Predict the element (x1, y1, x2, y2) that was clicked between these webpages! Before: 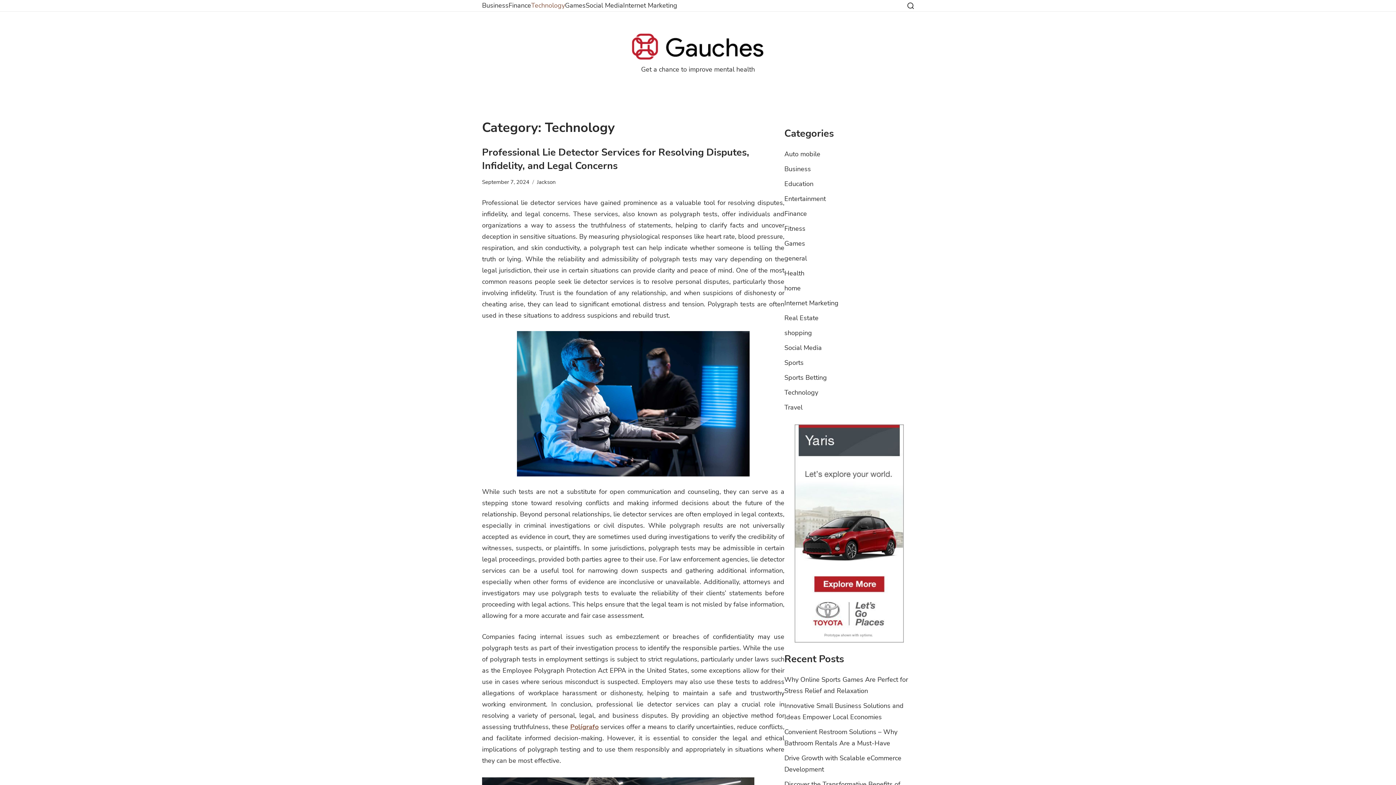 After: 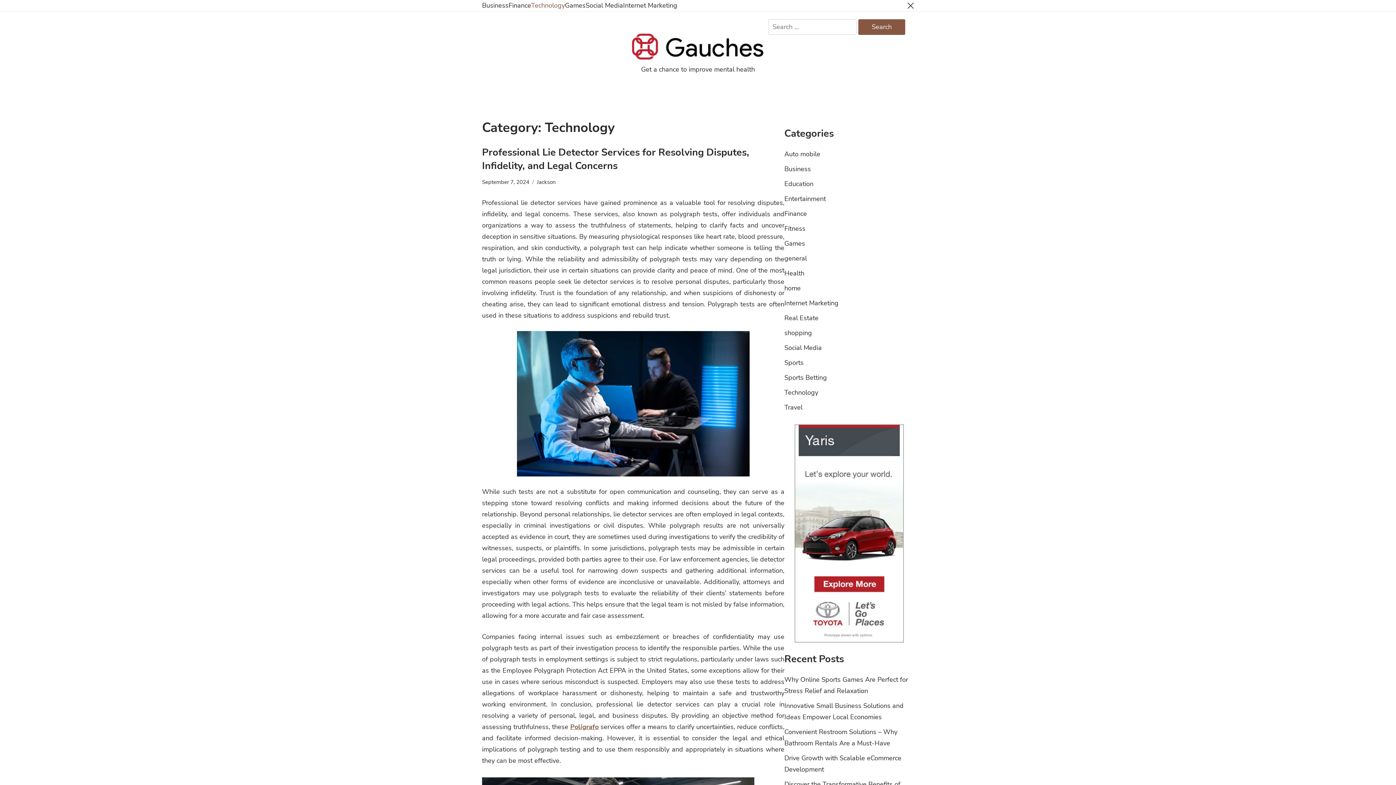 Action: bbox: (907, 2, 914, 11)